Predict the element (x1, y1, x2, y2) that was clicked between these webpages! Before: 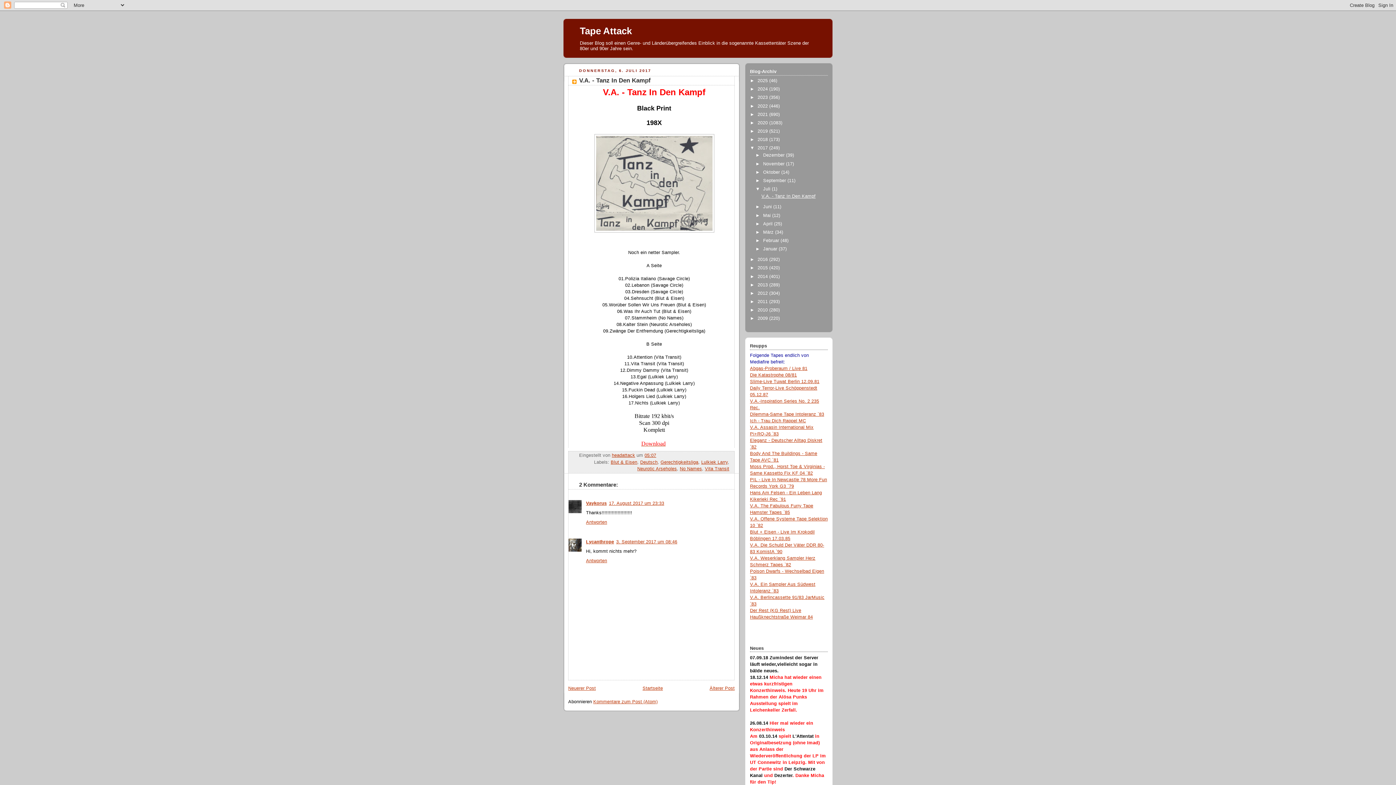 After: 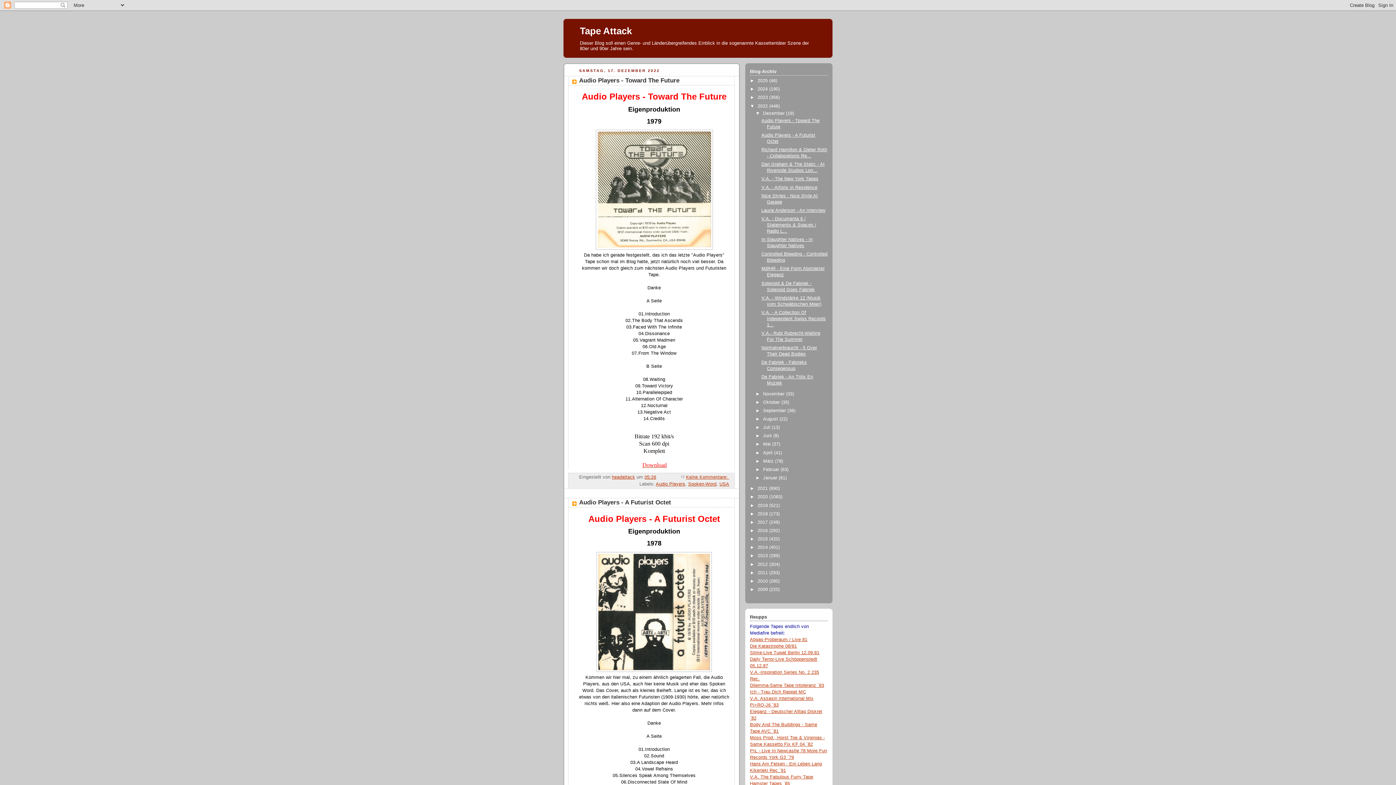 Action: bbox: (757, 103, 769, 108) label: 2022 